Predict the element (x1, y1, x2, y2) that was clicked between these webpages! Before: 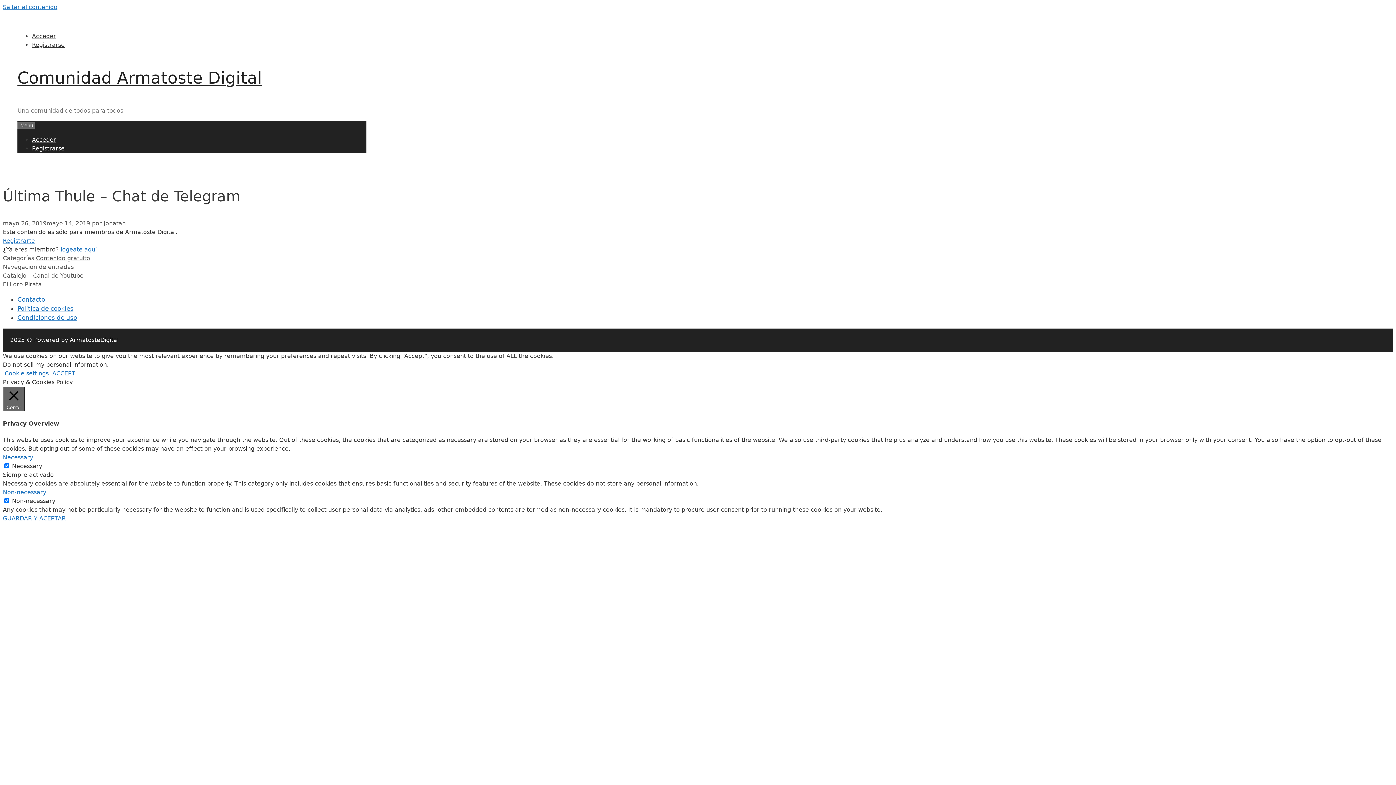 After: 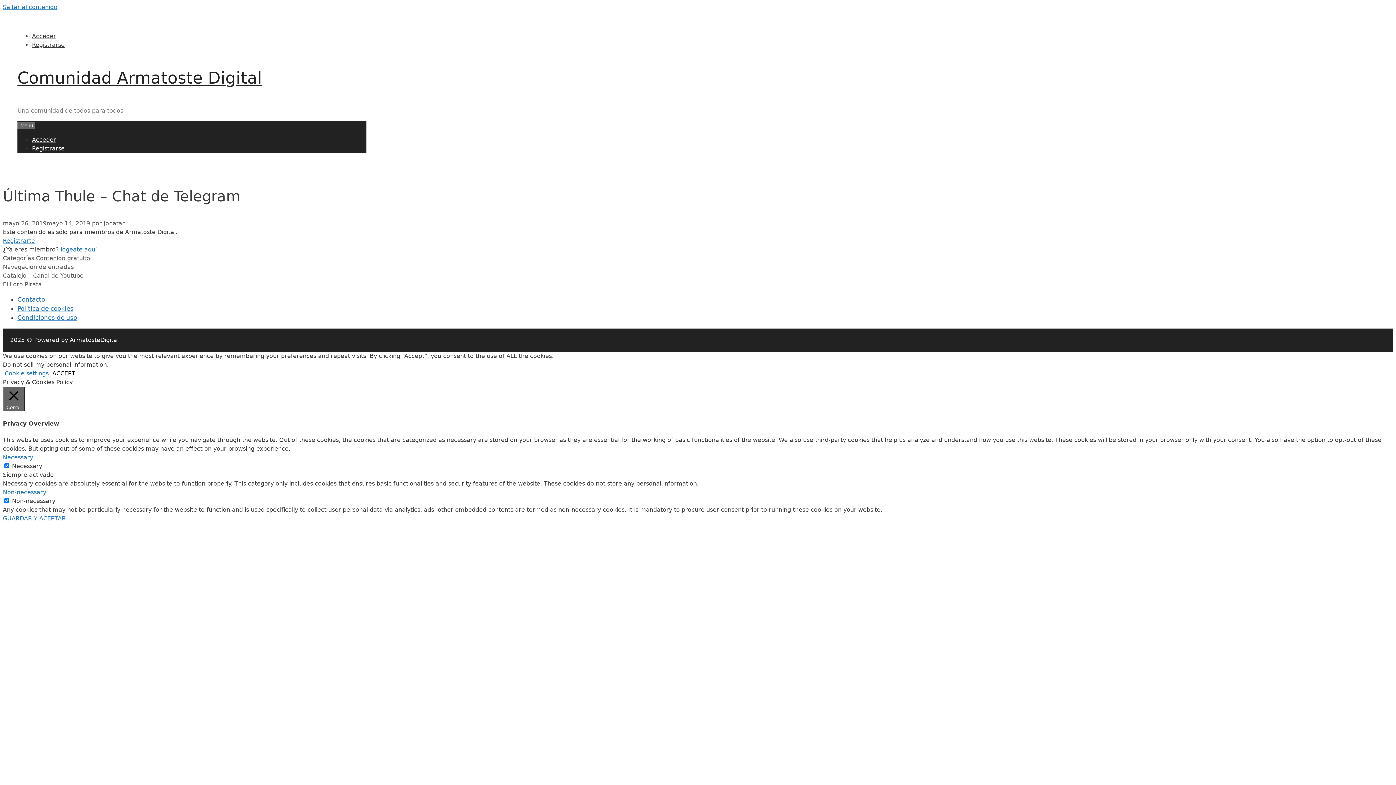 Action: bbox: (52, 370, 75, 377) label: ACCEPT